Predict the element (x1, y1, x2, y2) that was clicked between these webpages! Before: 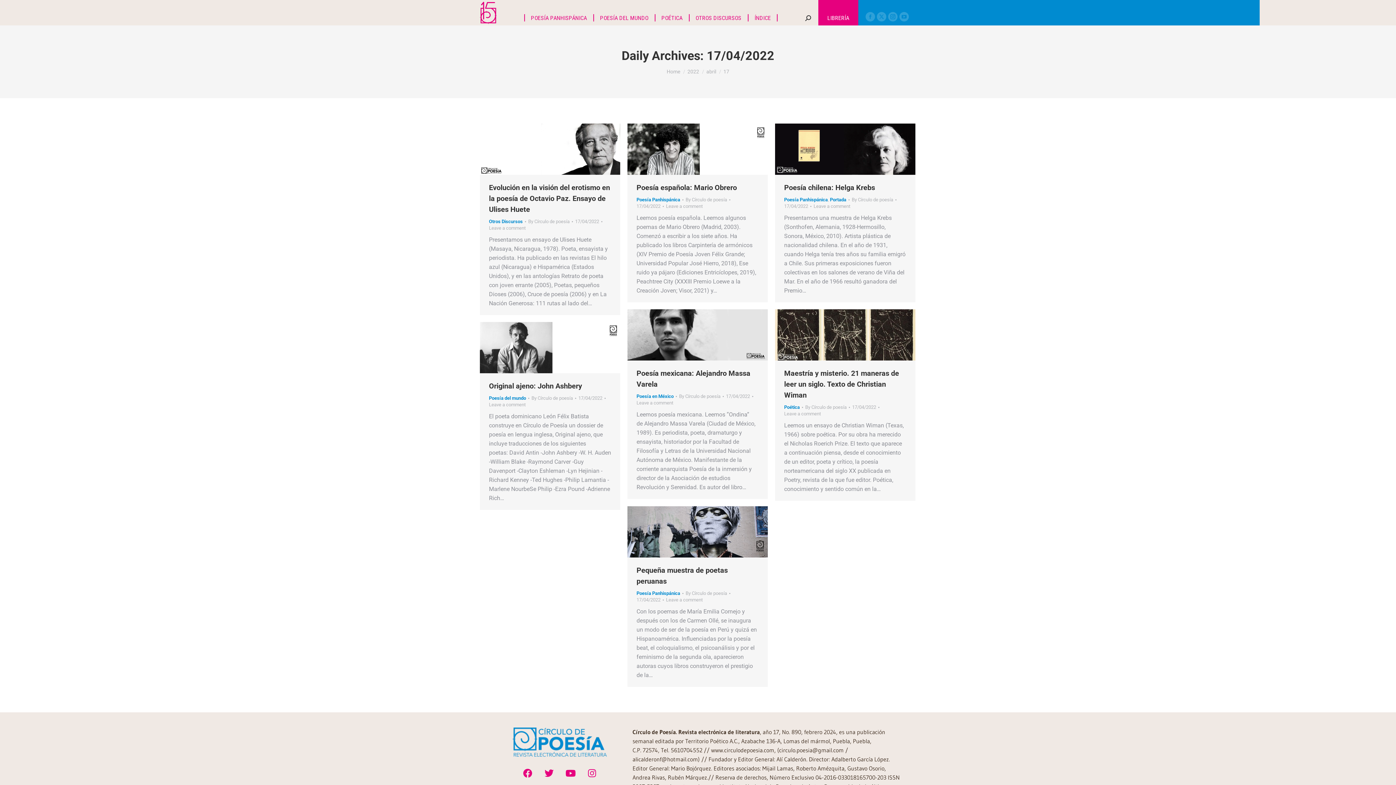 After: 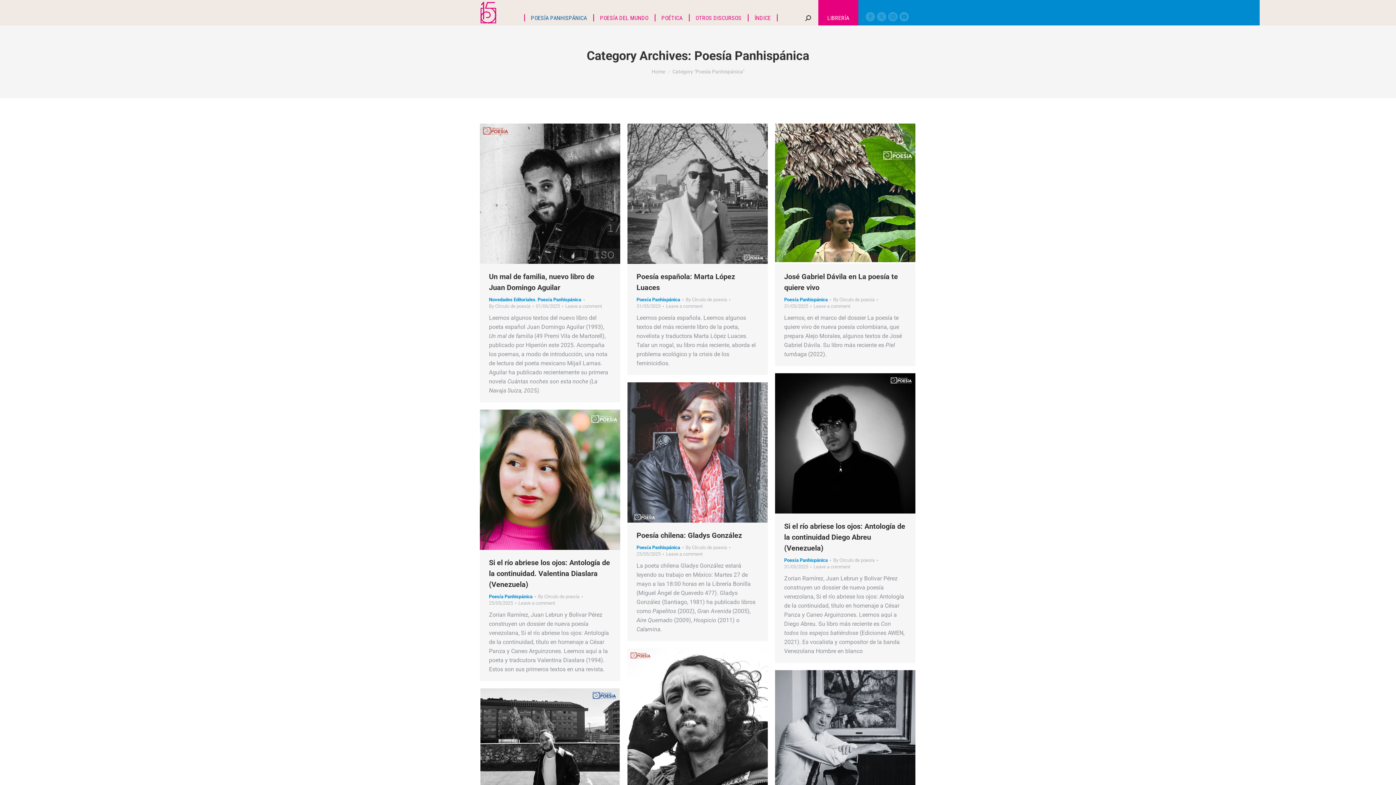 Action: label: Poesía Panhispánica bbox: (636, 196, 680, 202)